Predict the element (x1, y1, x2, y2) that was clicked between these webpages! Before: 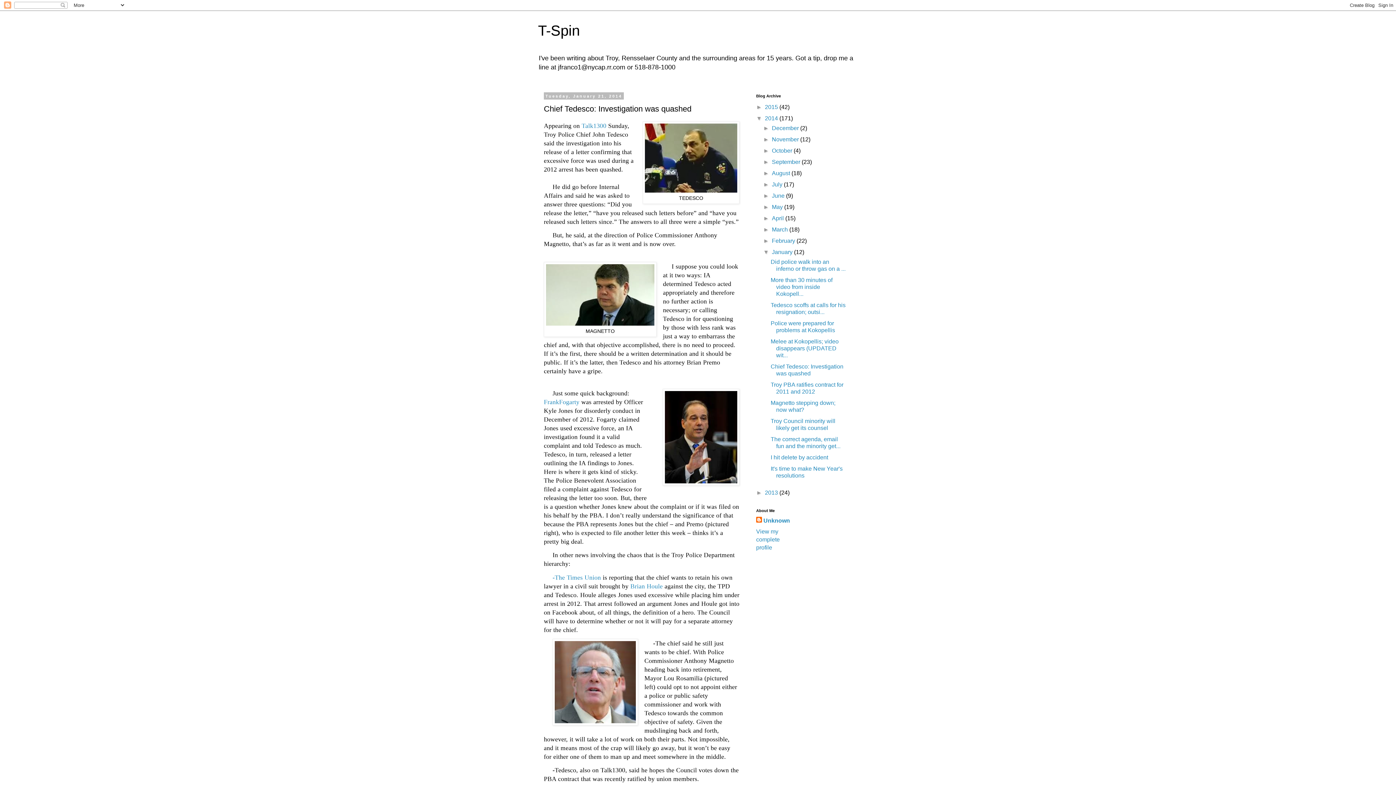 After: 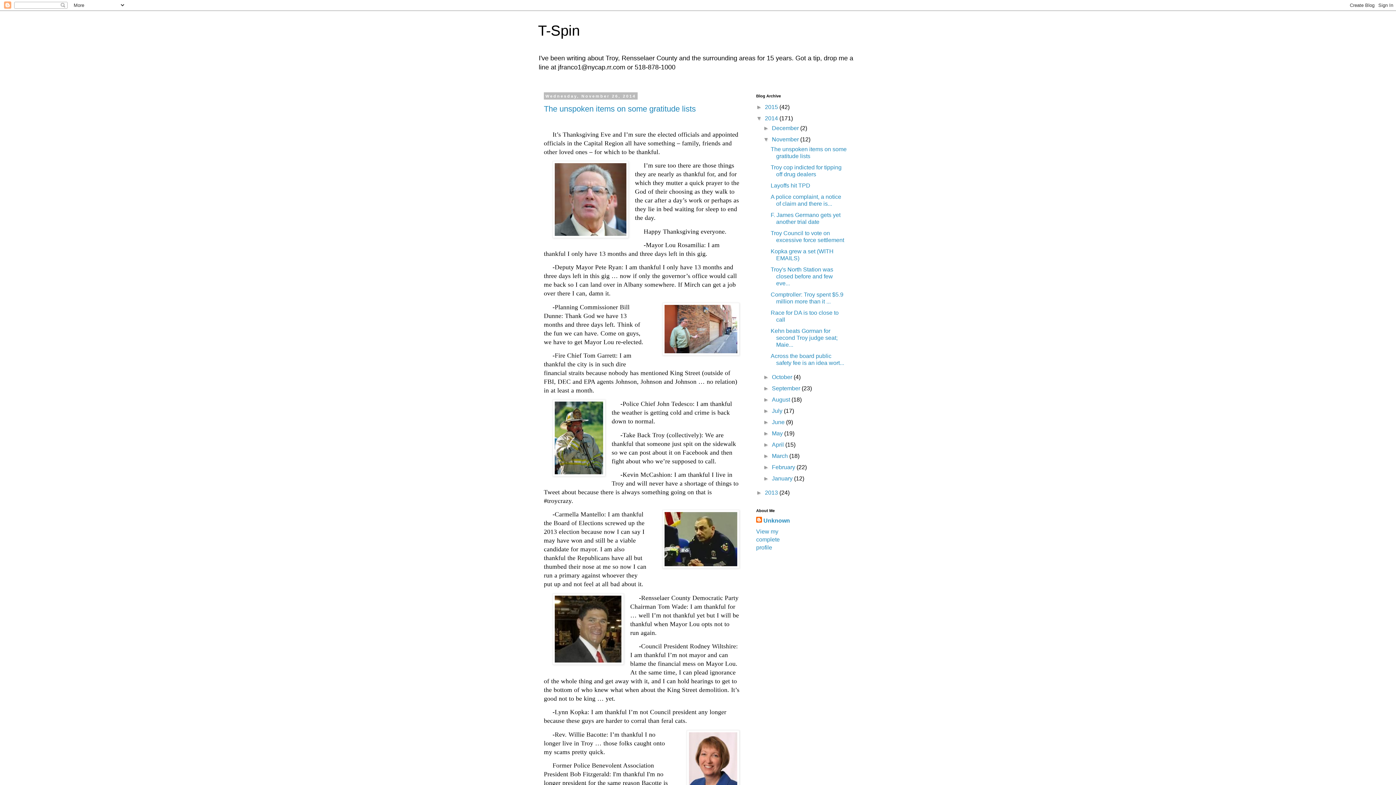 Action: label: November  bbox: (772, 136, 800, 142)